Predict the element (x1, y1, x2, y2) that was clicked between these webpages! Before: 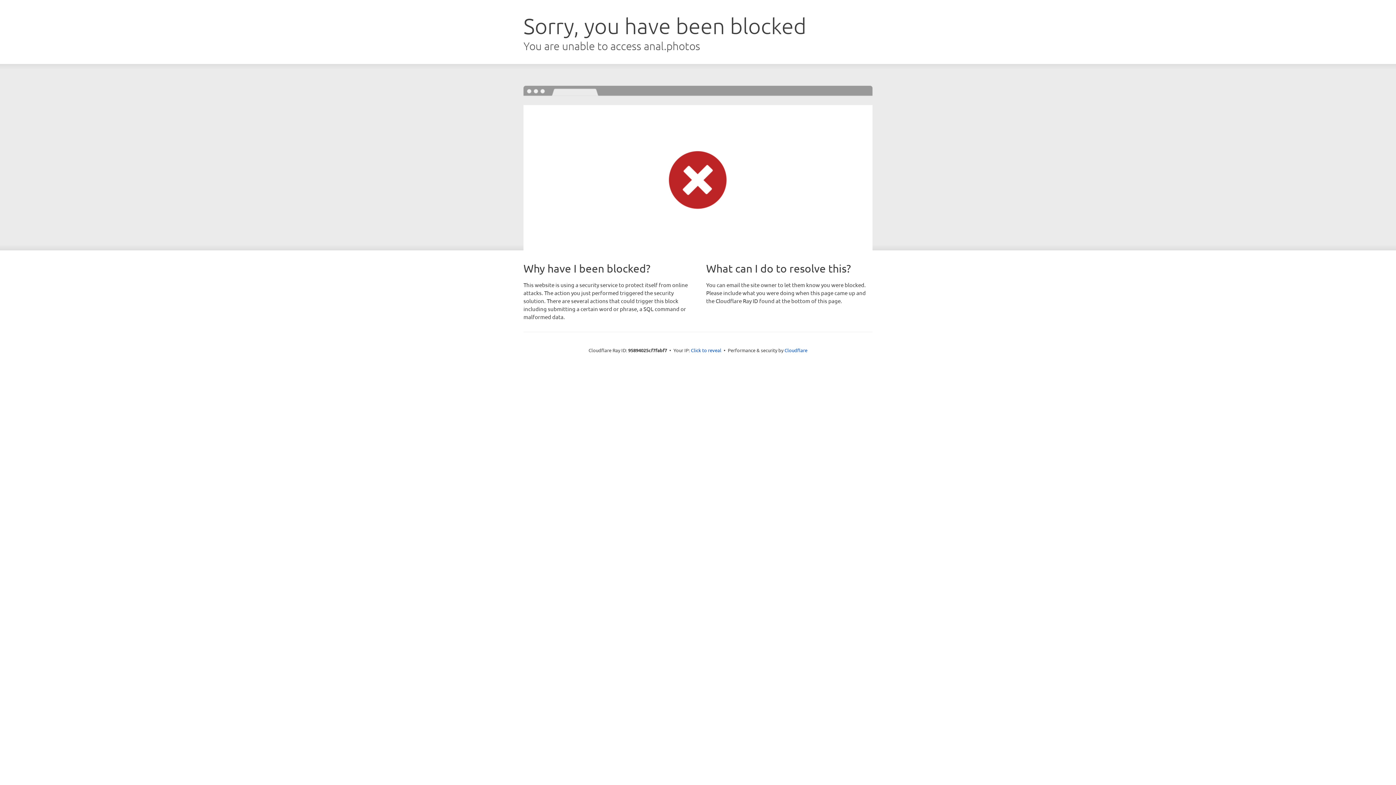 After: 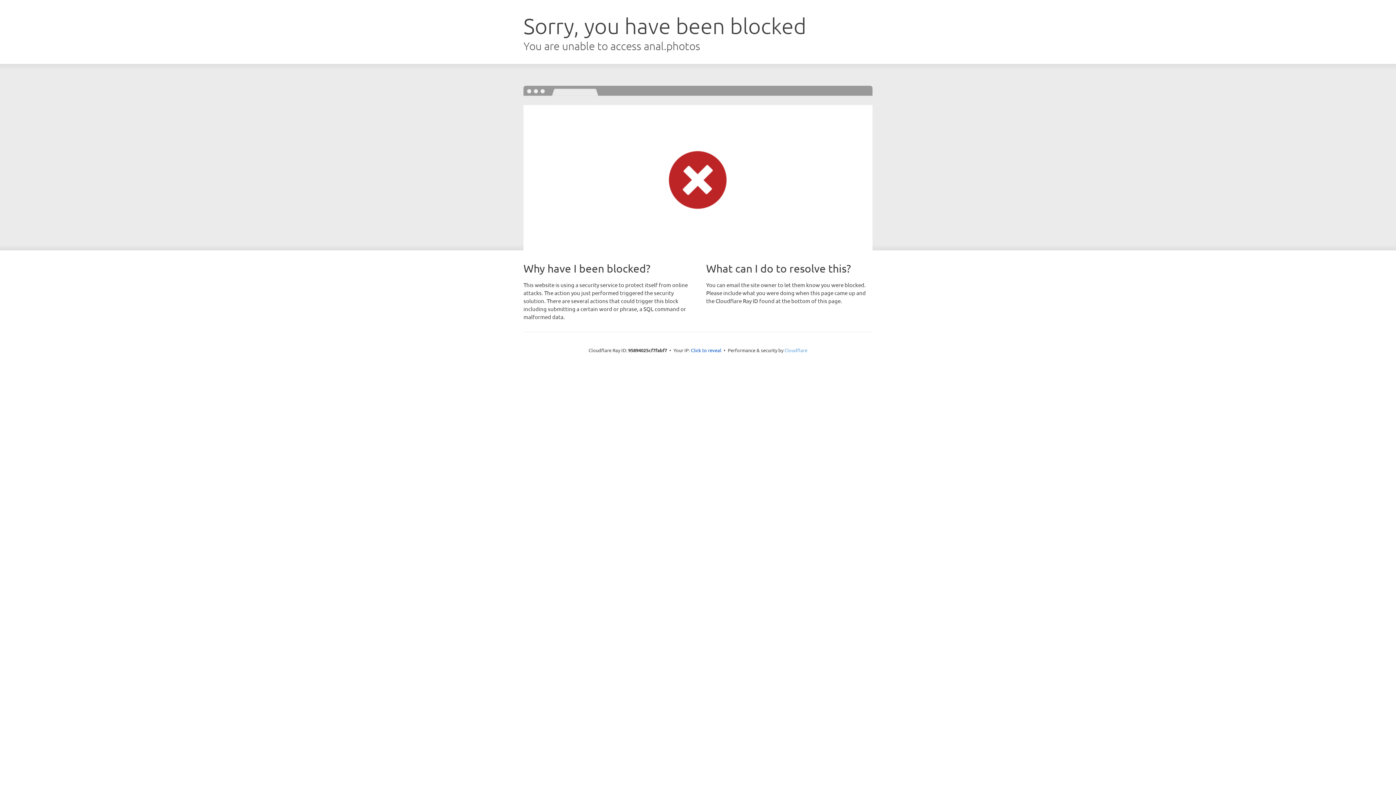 Action: bbox: (784, 347, 807, 353) label: Cloudflare